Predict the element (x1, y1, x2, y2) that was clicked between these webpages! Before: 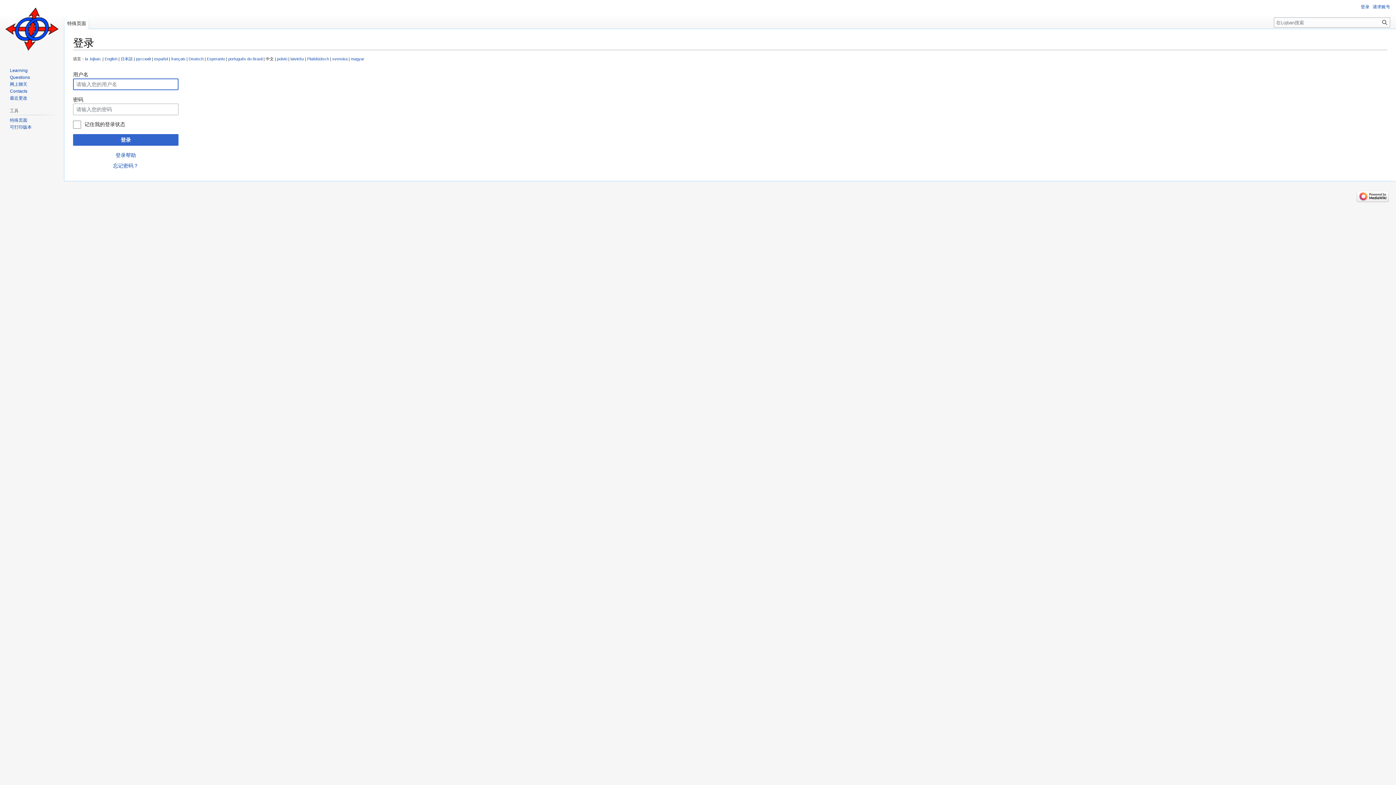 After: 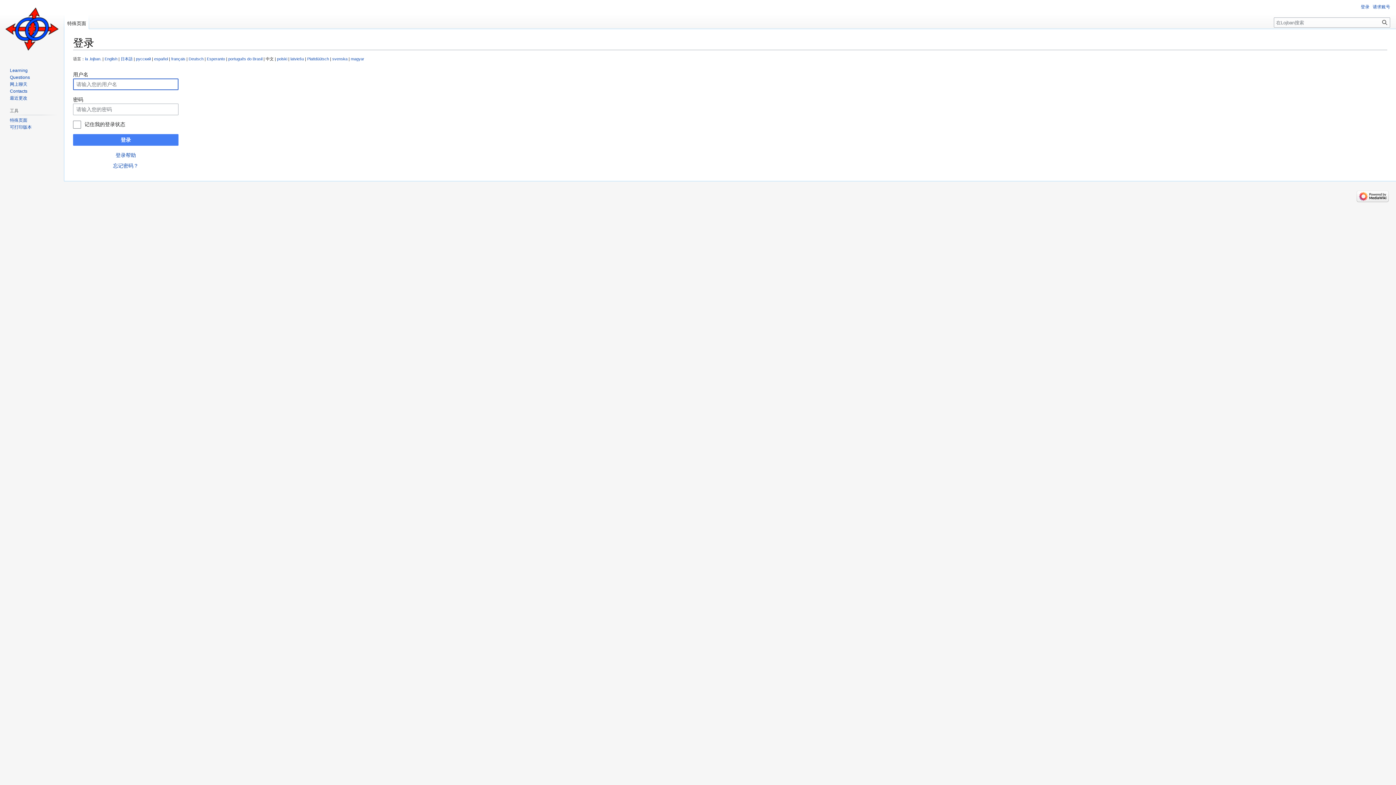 Action: bbox: (73, 134, 178, 145) label: 登录